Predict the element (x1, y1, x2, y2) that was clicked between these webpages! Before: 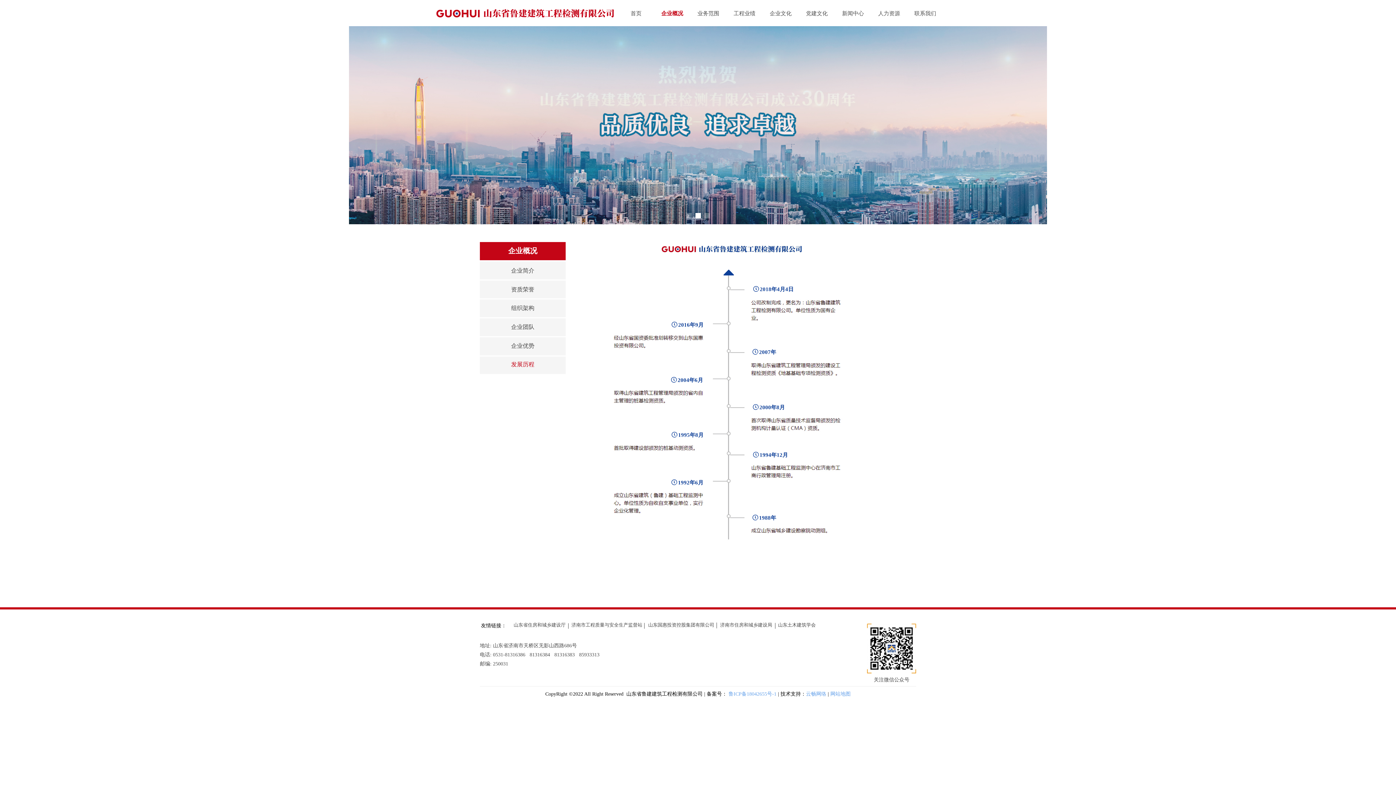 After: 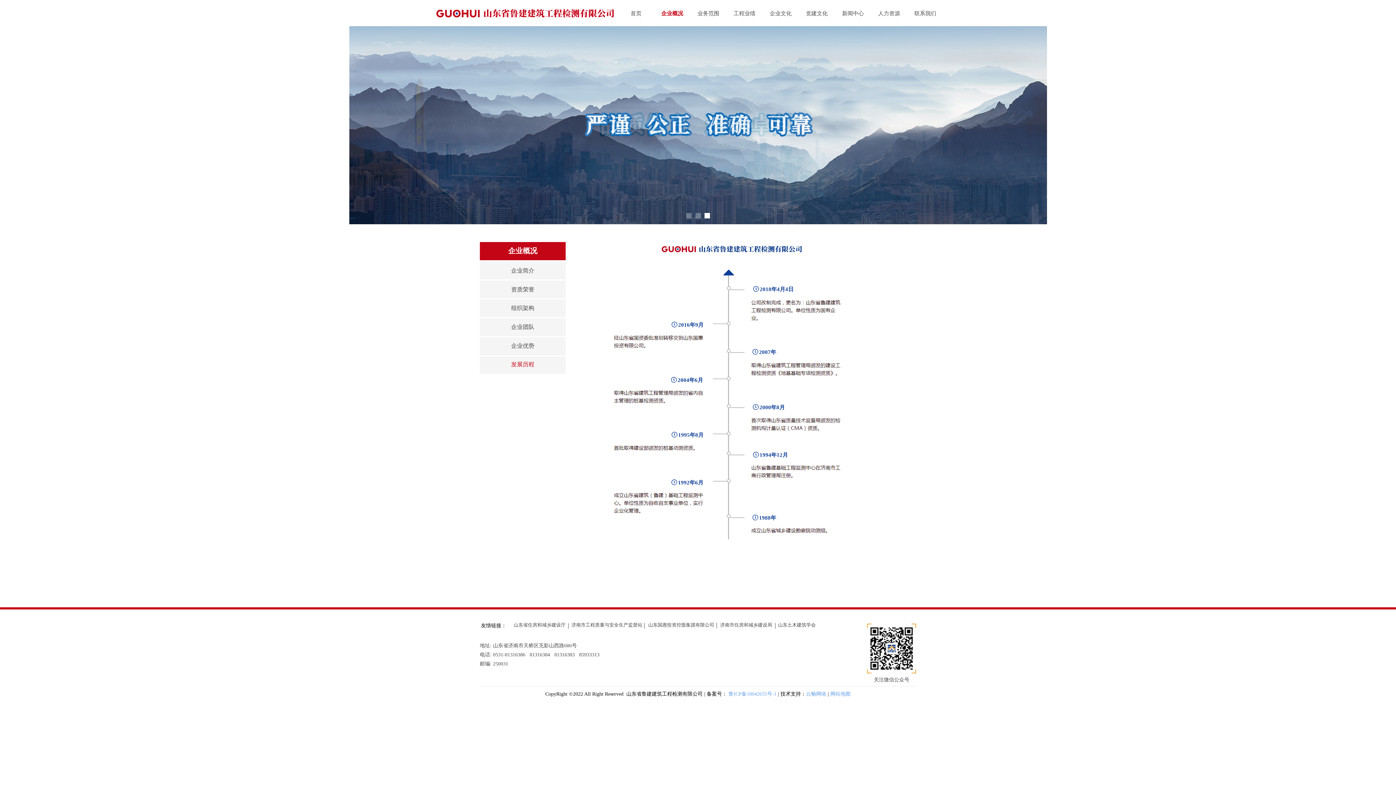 Action: bbox: (721, 265, 736, 279) label: 뀃